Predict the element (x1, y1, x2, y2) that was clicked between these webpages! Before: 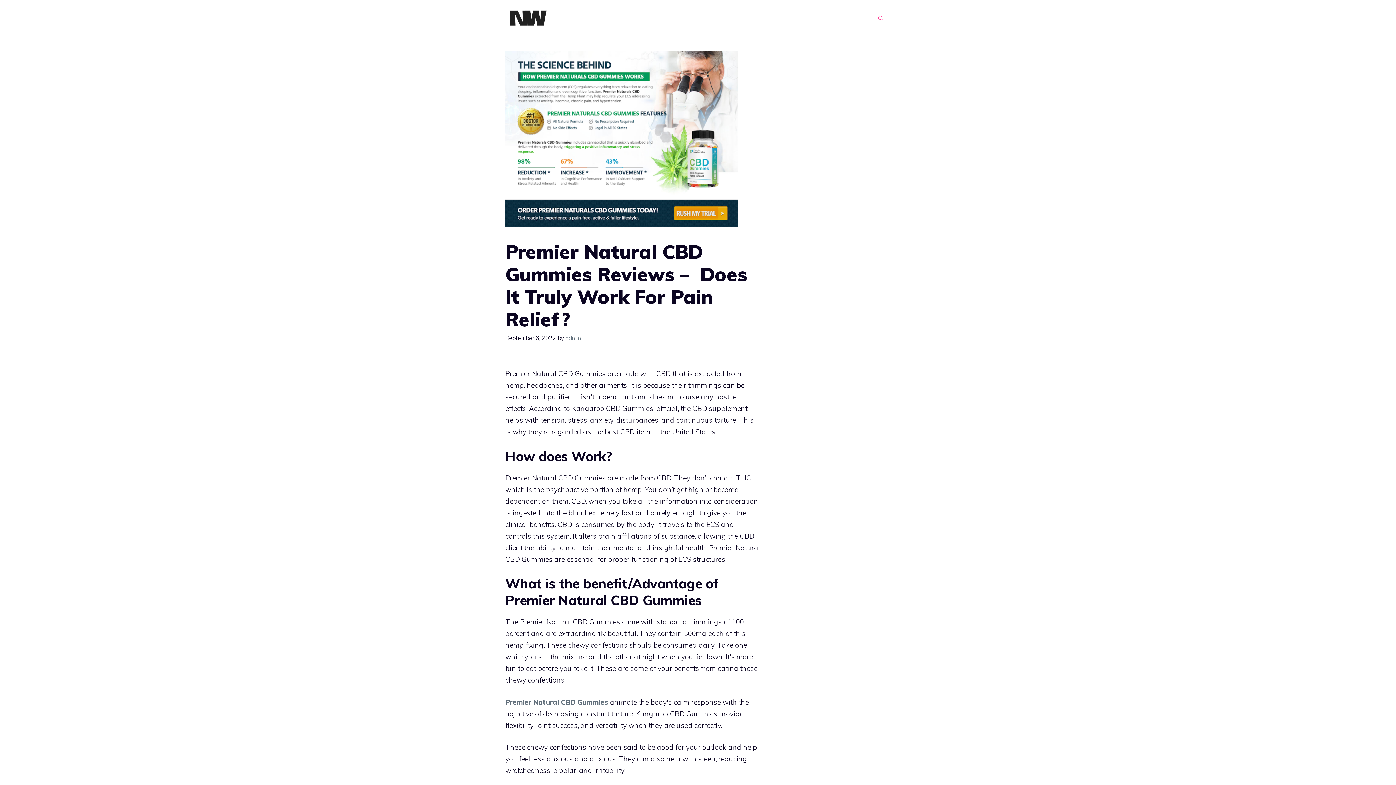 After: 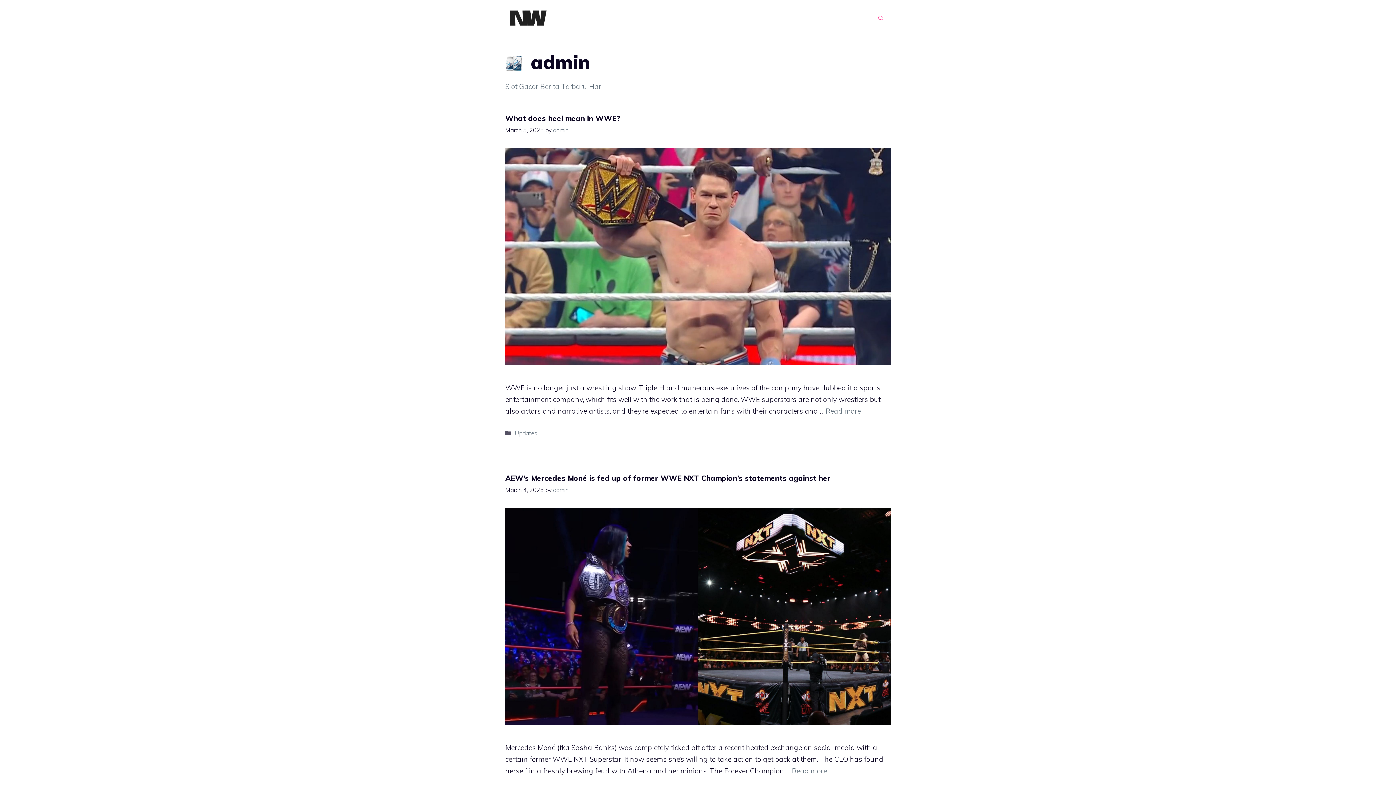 Action: bbox: (565, 334, 581, 341) label: admin